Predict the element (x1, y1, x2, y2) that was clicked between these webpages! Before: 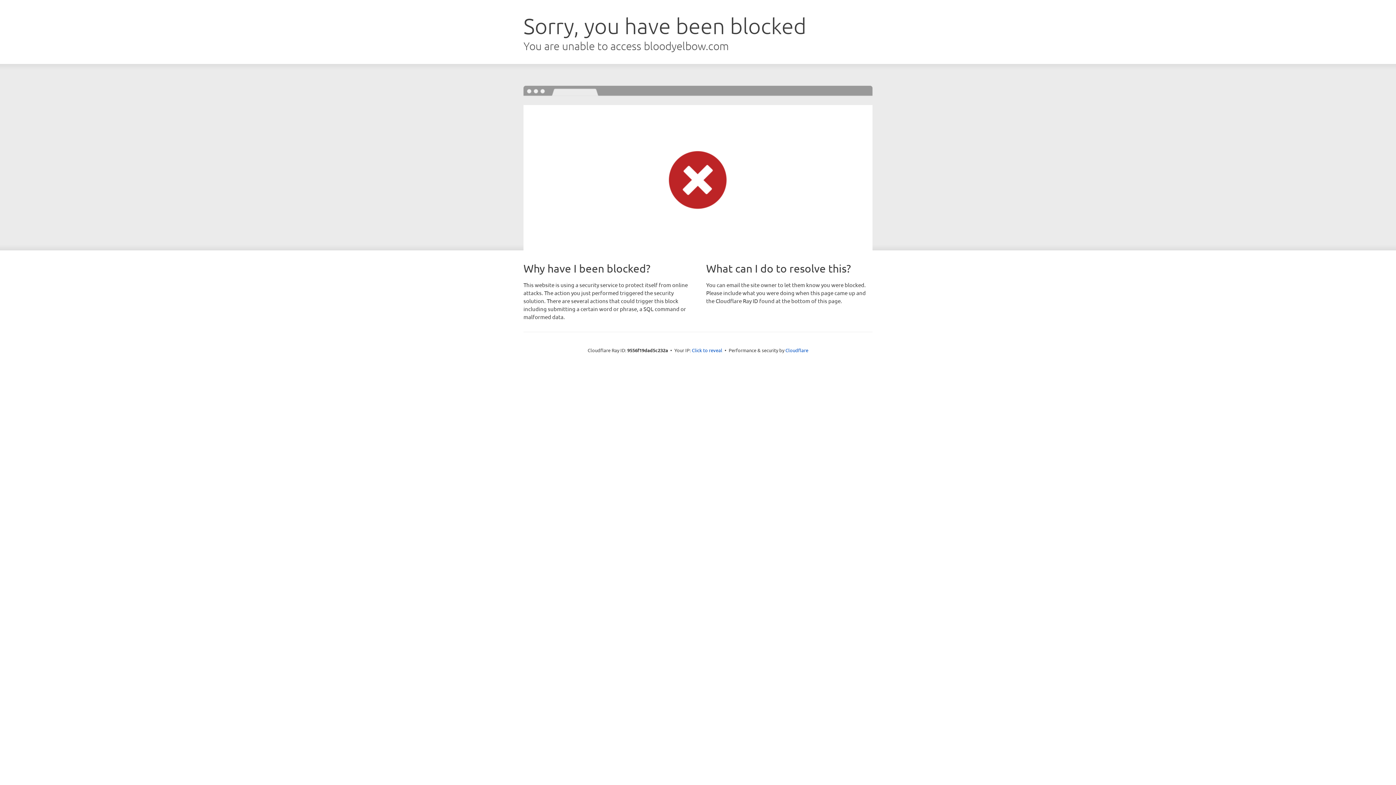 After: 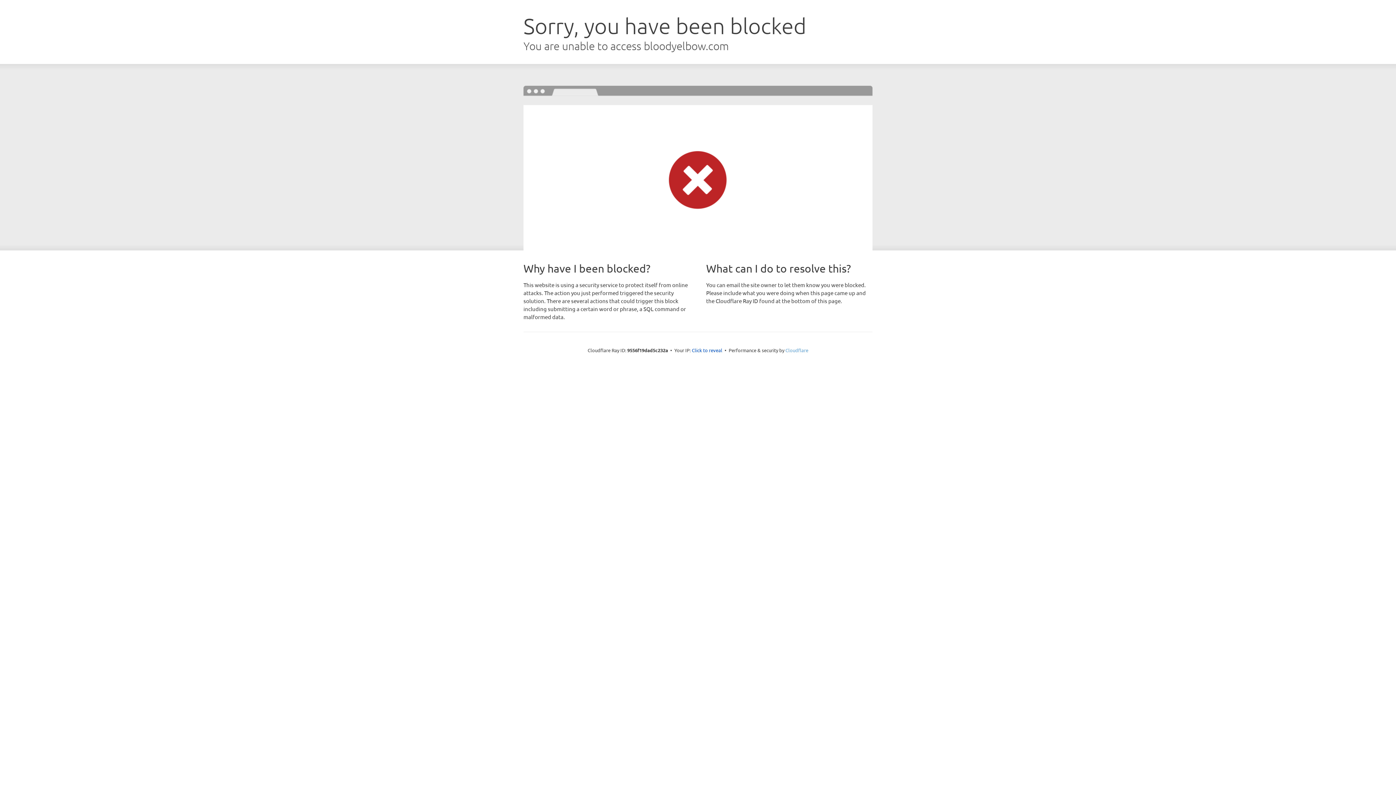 Action: label: Cloudflare bbox: (785, 347, 808, 353)